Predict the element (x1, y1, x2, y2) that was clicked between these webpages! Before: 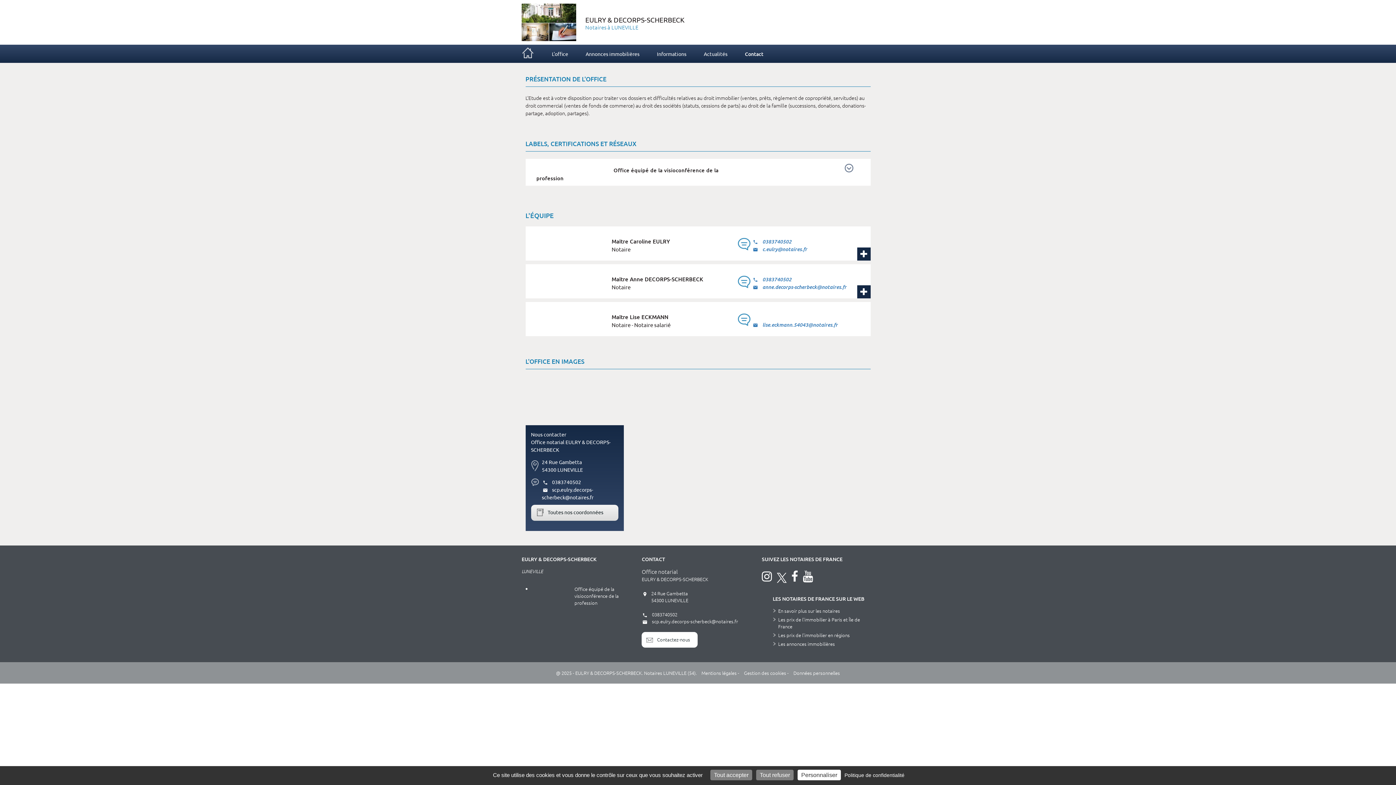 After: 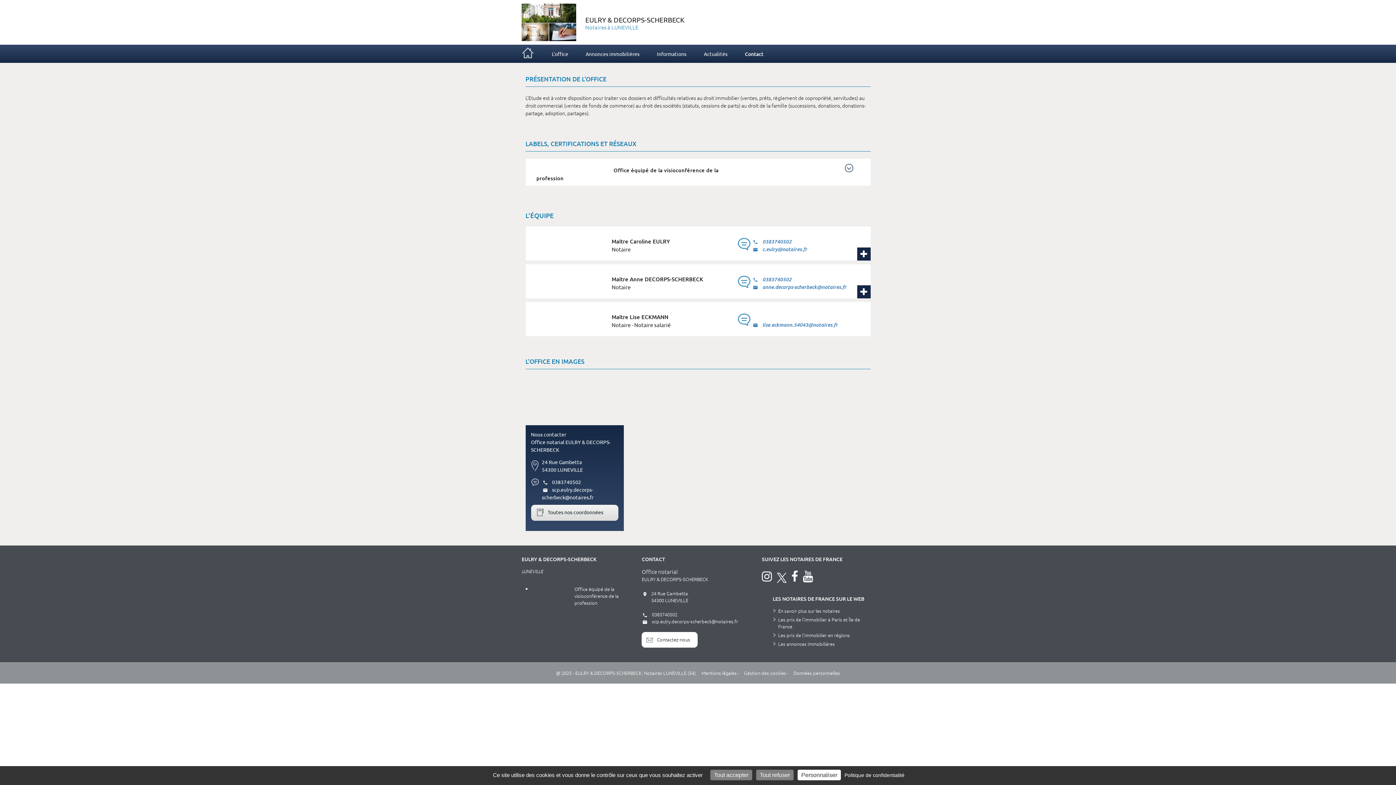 Action: bbox: (776, 569, 786, 583)